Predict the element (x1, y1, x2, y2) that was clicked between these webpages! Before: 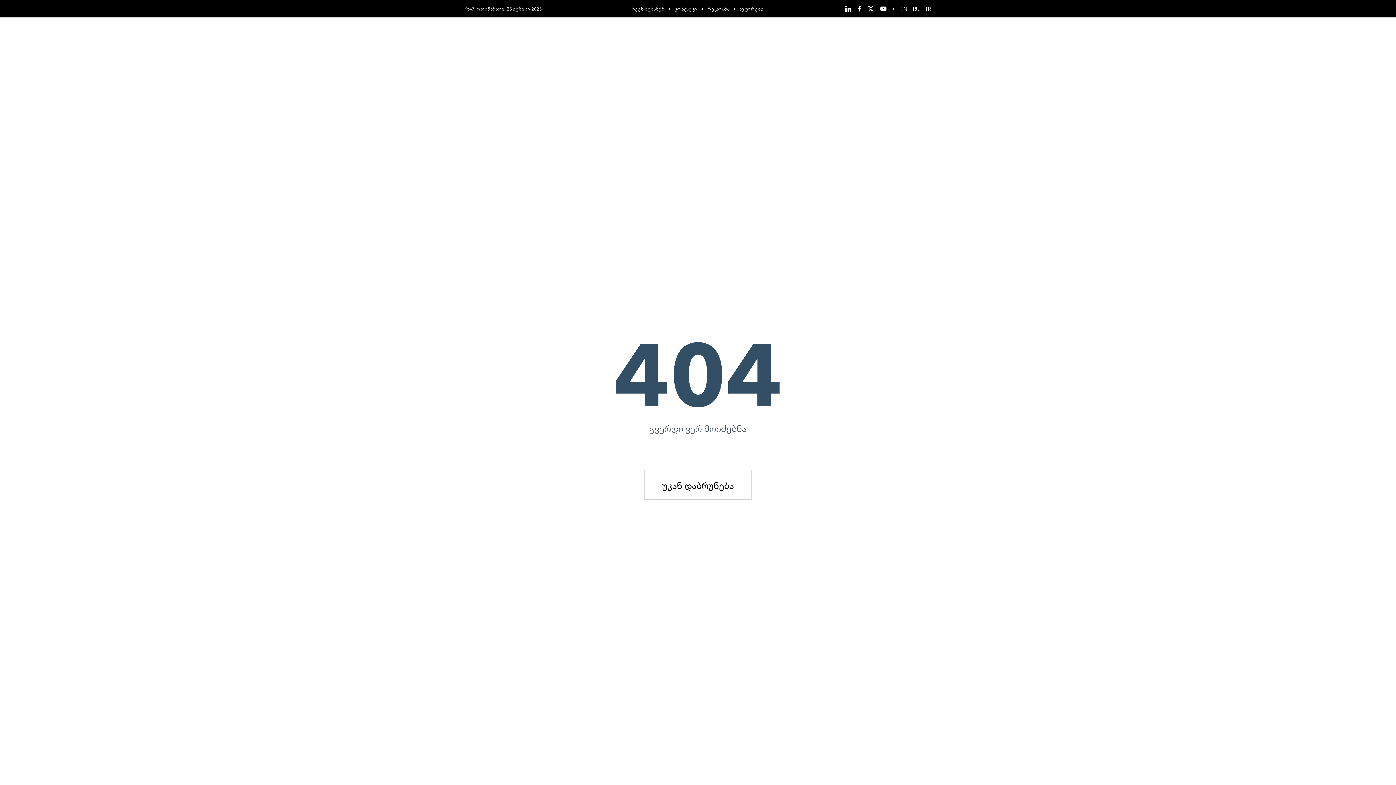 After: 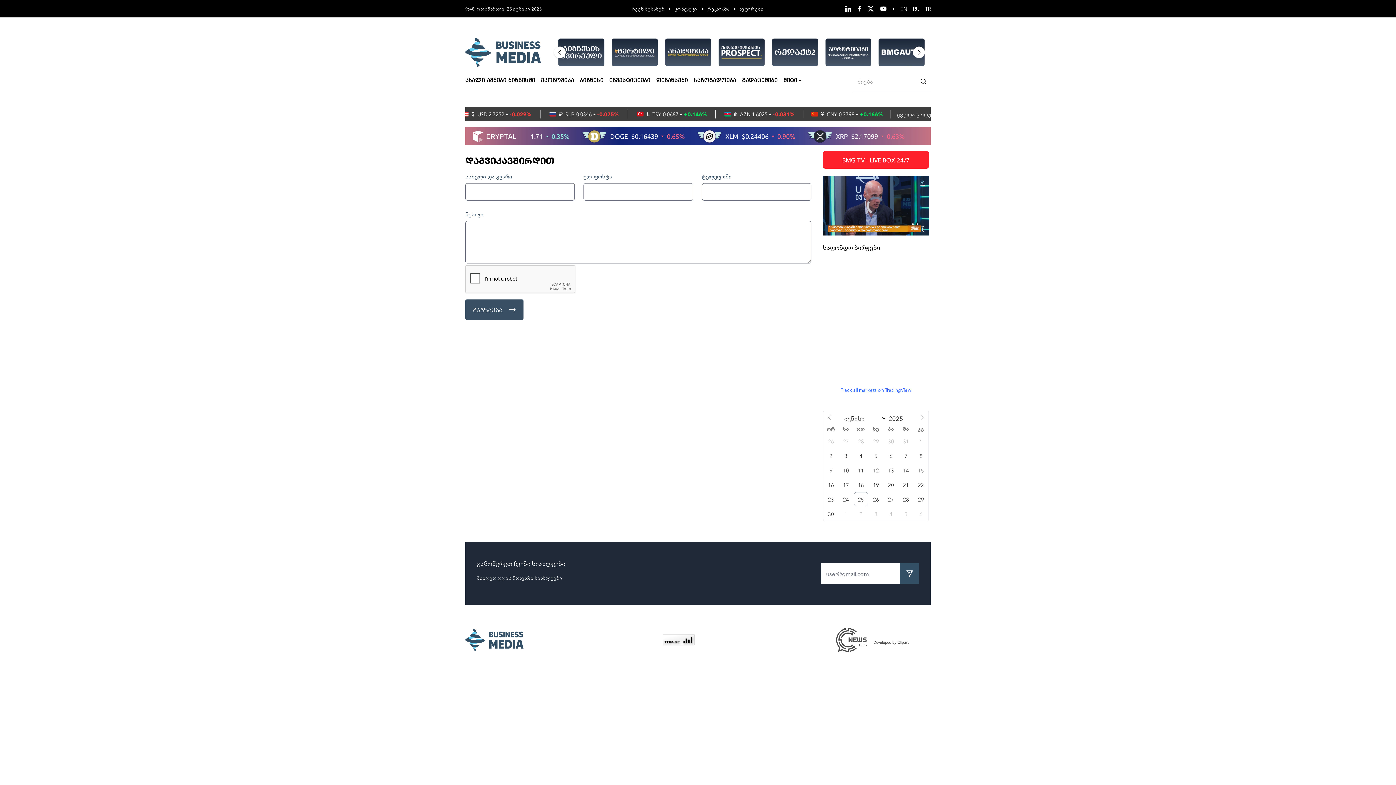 Action: bbox: (674, 5, 697, 11) label: კონტაქტი